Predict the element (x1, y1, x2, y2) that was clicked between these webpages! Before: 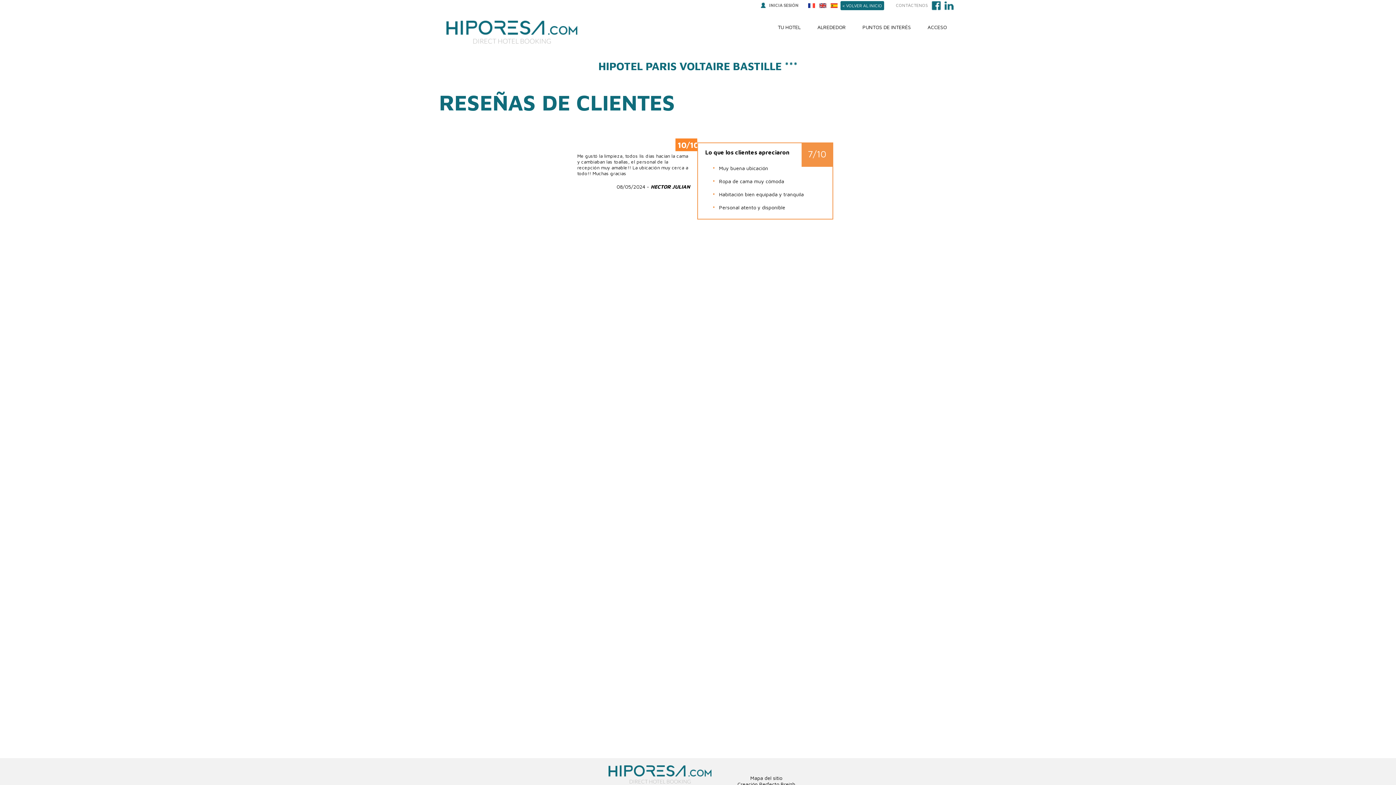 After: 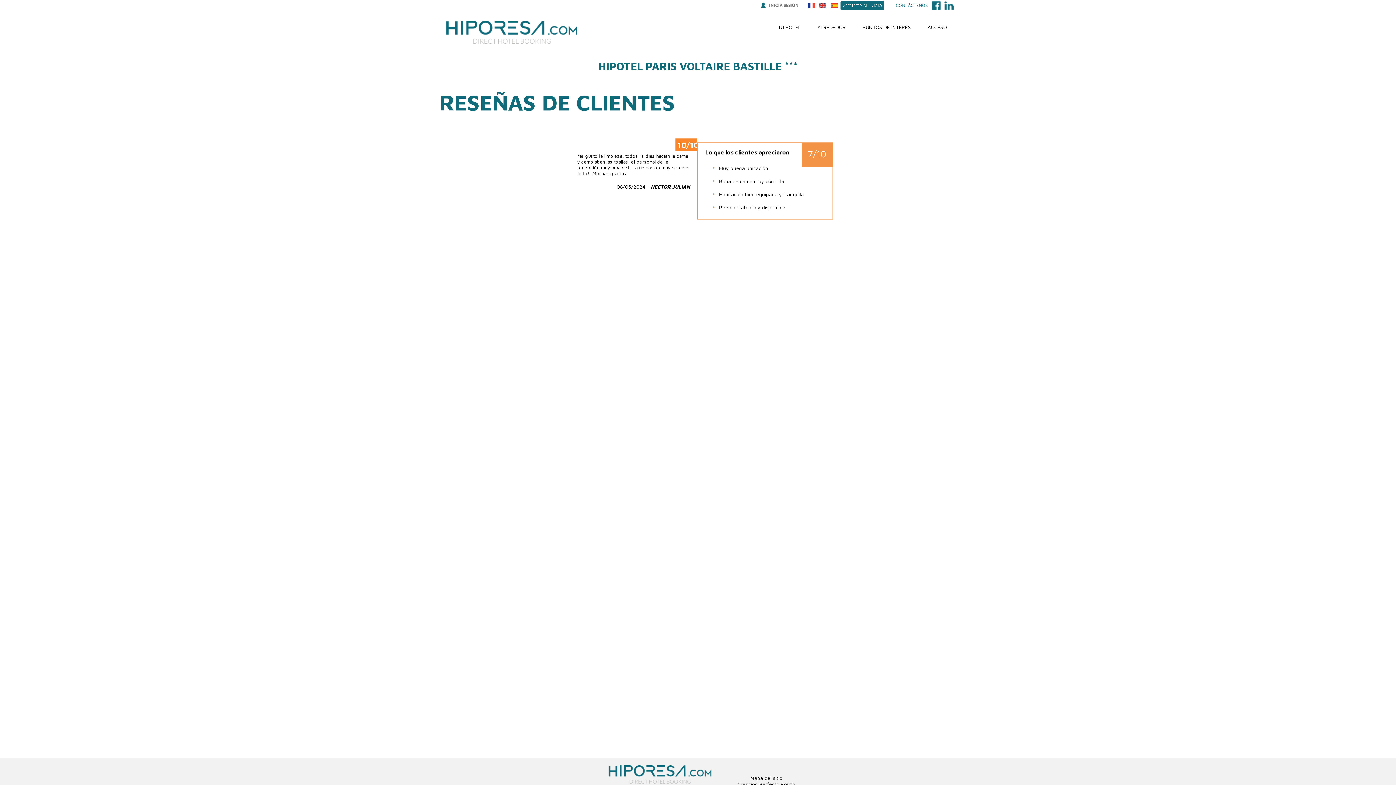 Action: bbox: (892, 2, 931, 8) label: CONTÁCTENOS